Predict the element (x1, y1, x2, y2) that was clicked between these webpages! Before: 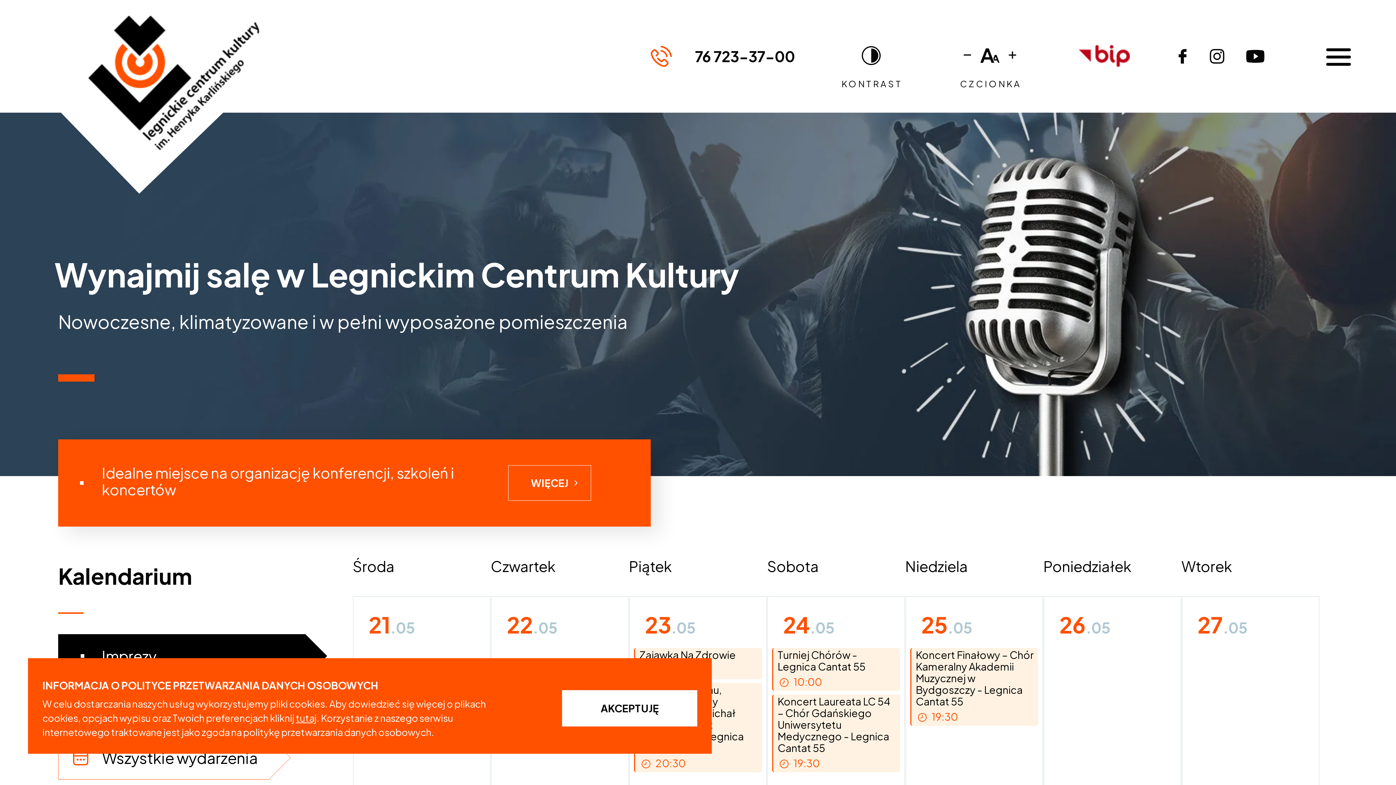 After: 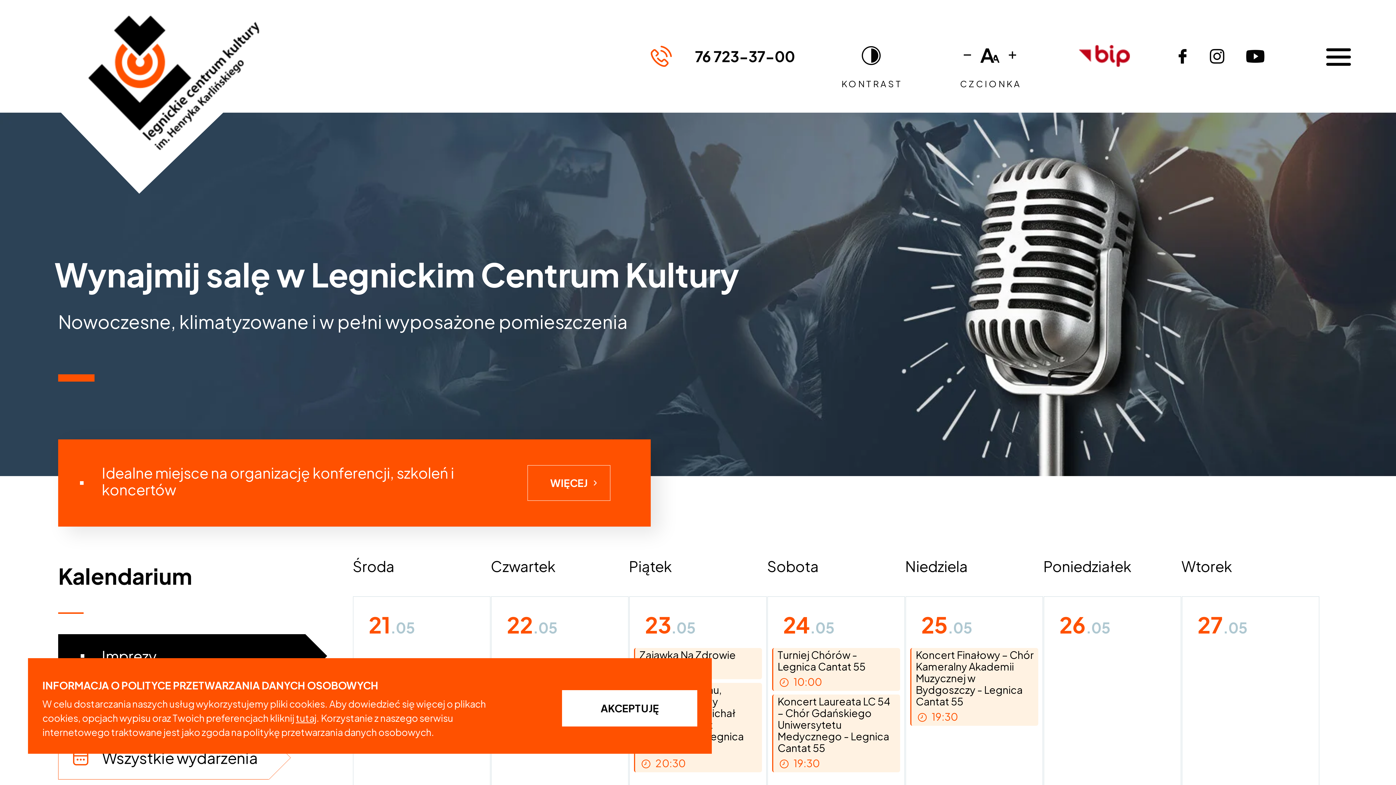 Action: bbox: (508, 464, 591, 501) label: WIĘCEJ